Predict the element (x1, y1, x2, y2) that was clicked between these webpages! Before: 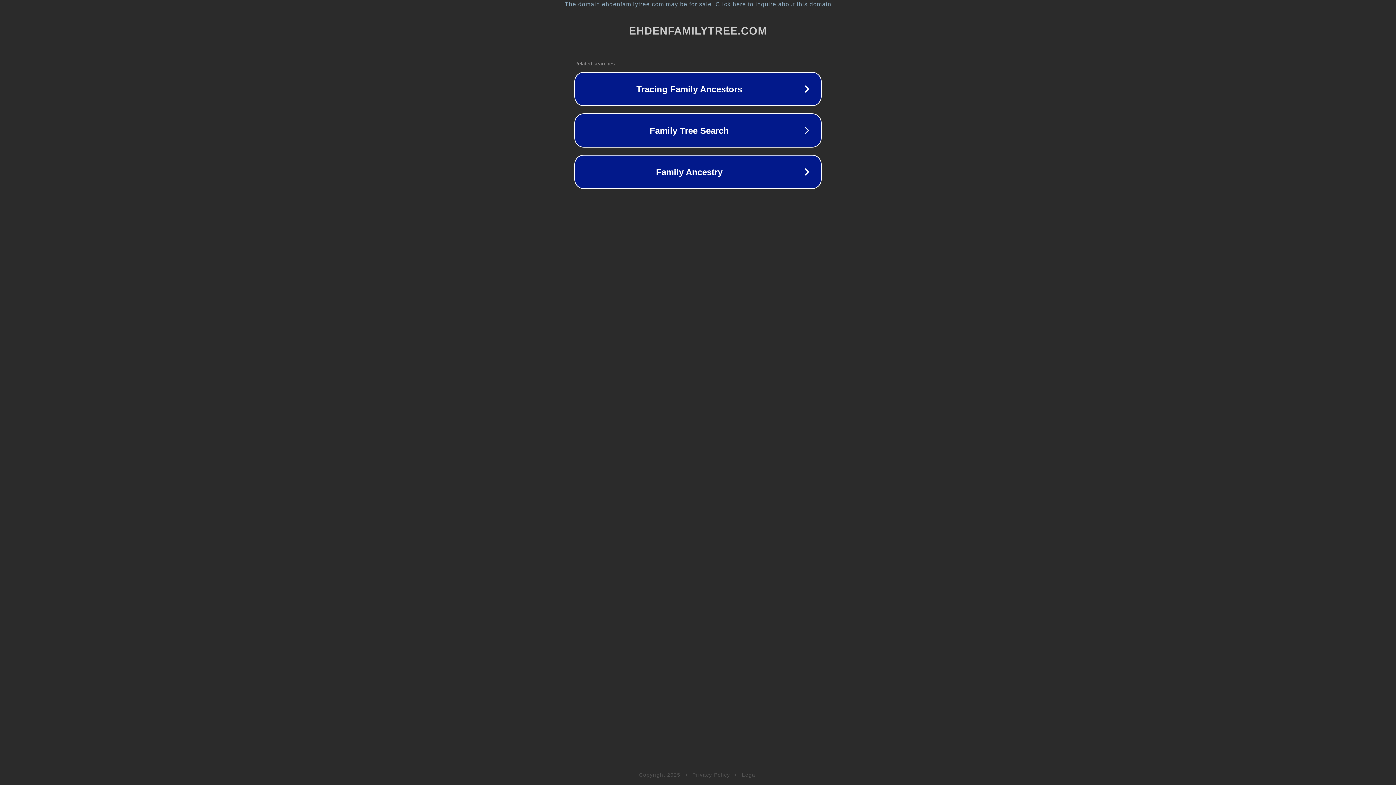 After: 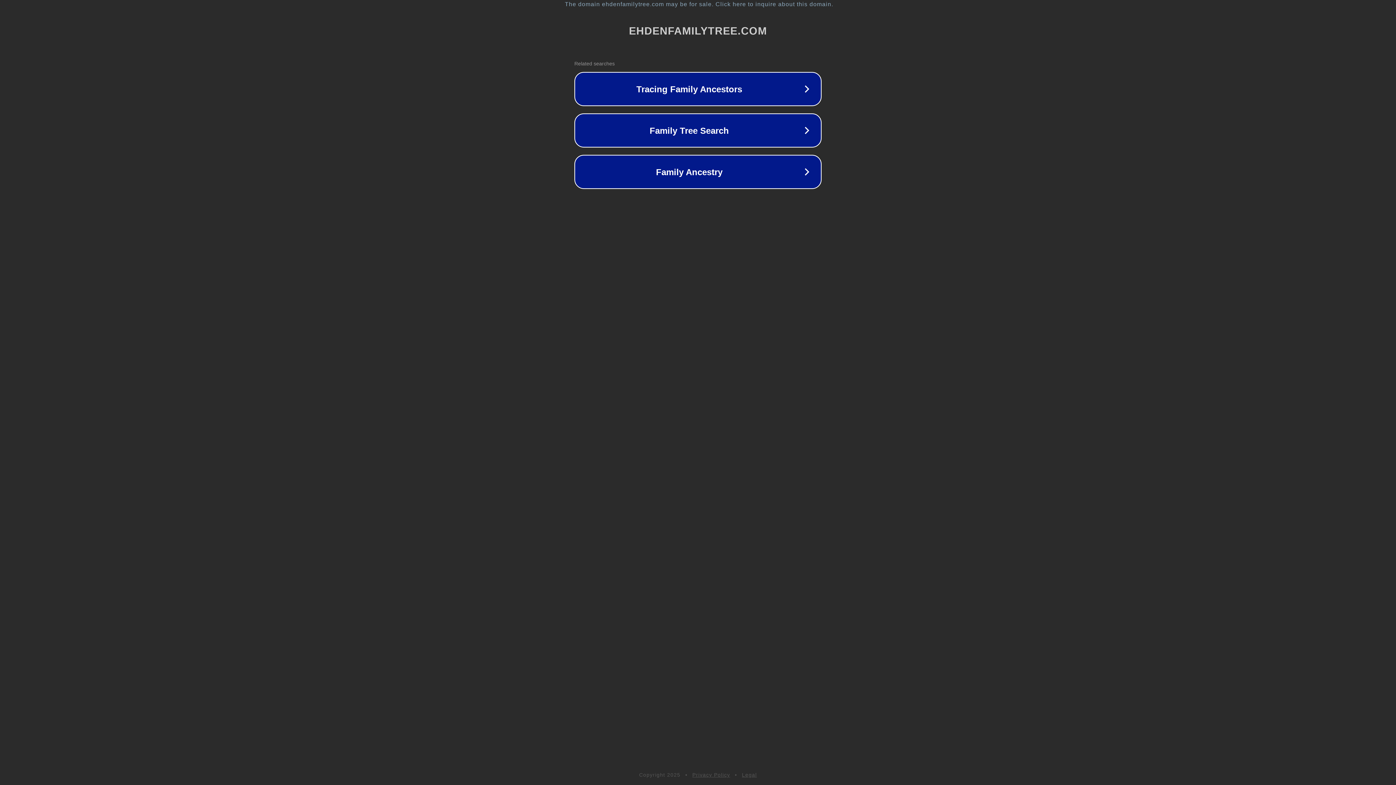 Action: label: Privacy Policy bbox: (692, 772, 730, 778)